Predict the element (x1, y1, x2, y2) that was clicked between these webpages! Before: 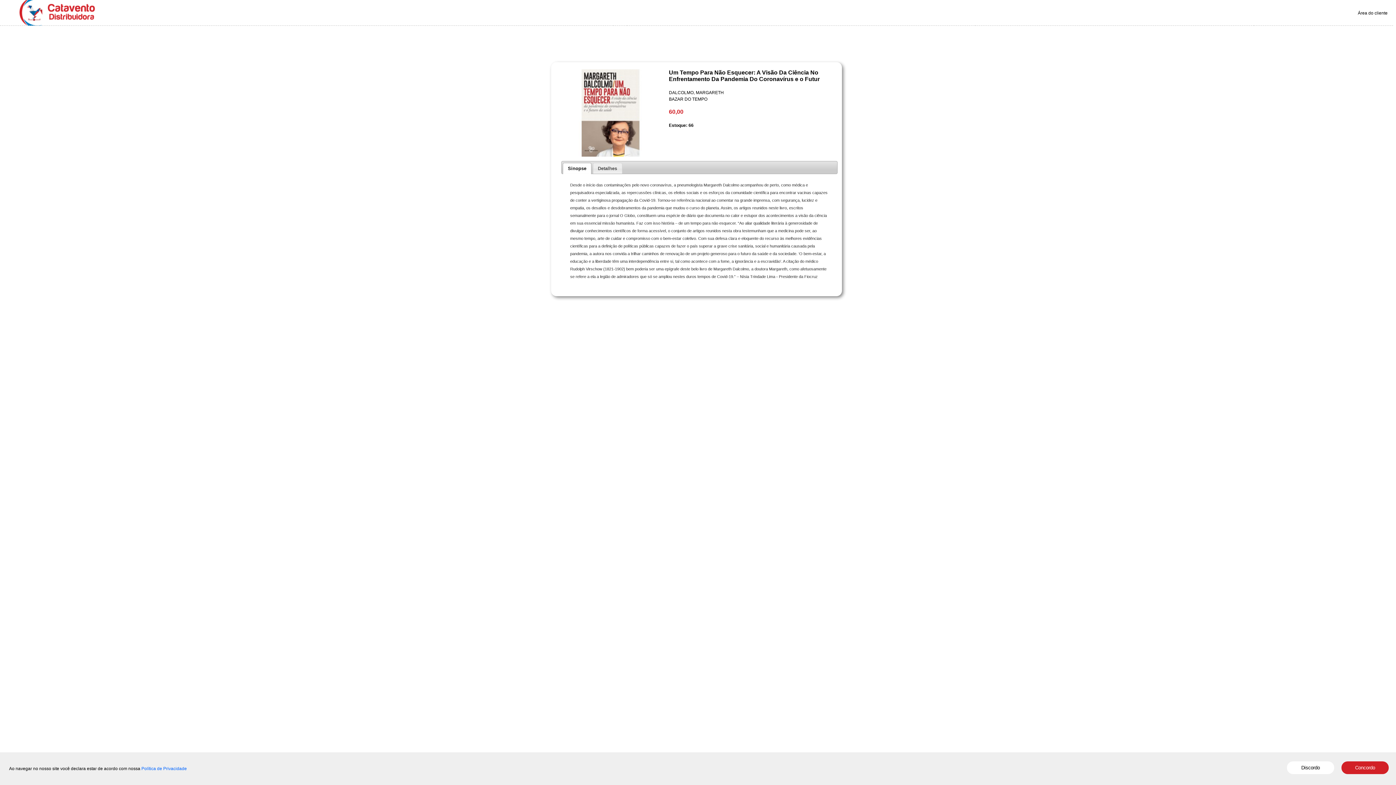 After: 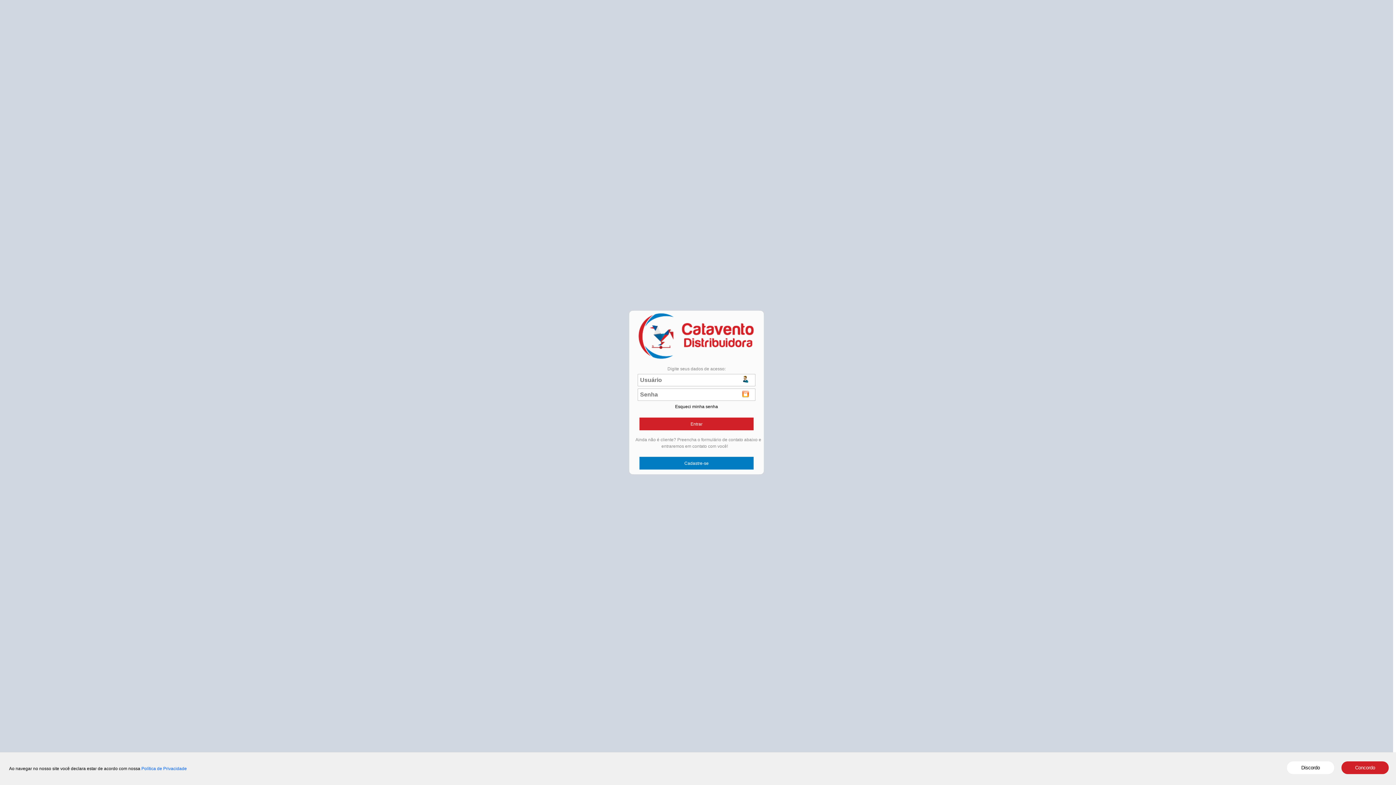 Action: bbox: (1358, 10, 1388, 15) label: Área do cliente